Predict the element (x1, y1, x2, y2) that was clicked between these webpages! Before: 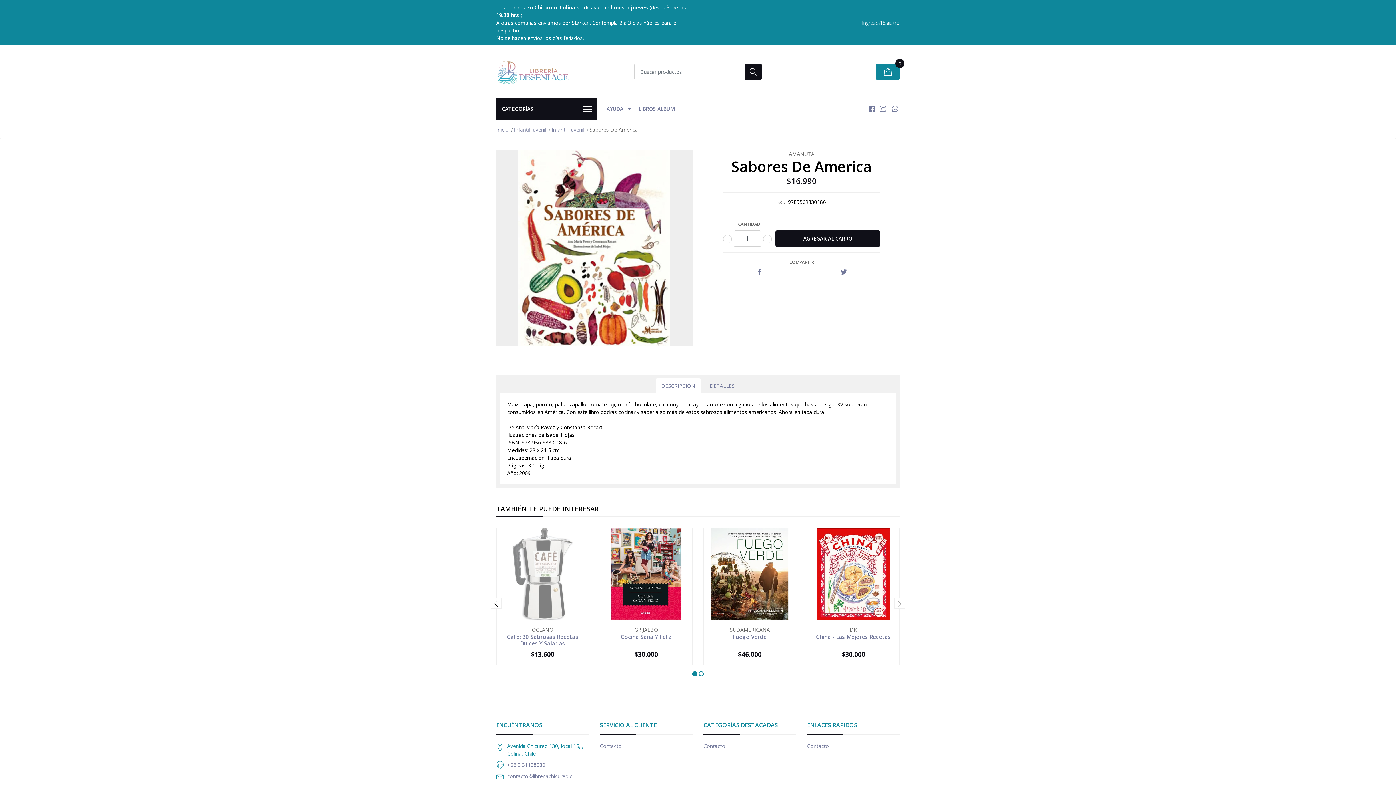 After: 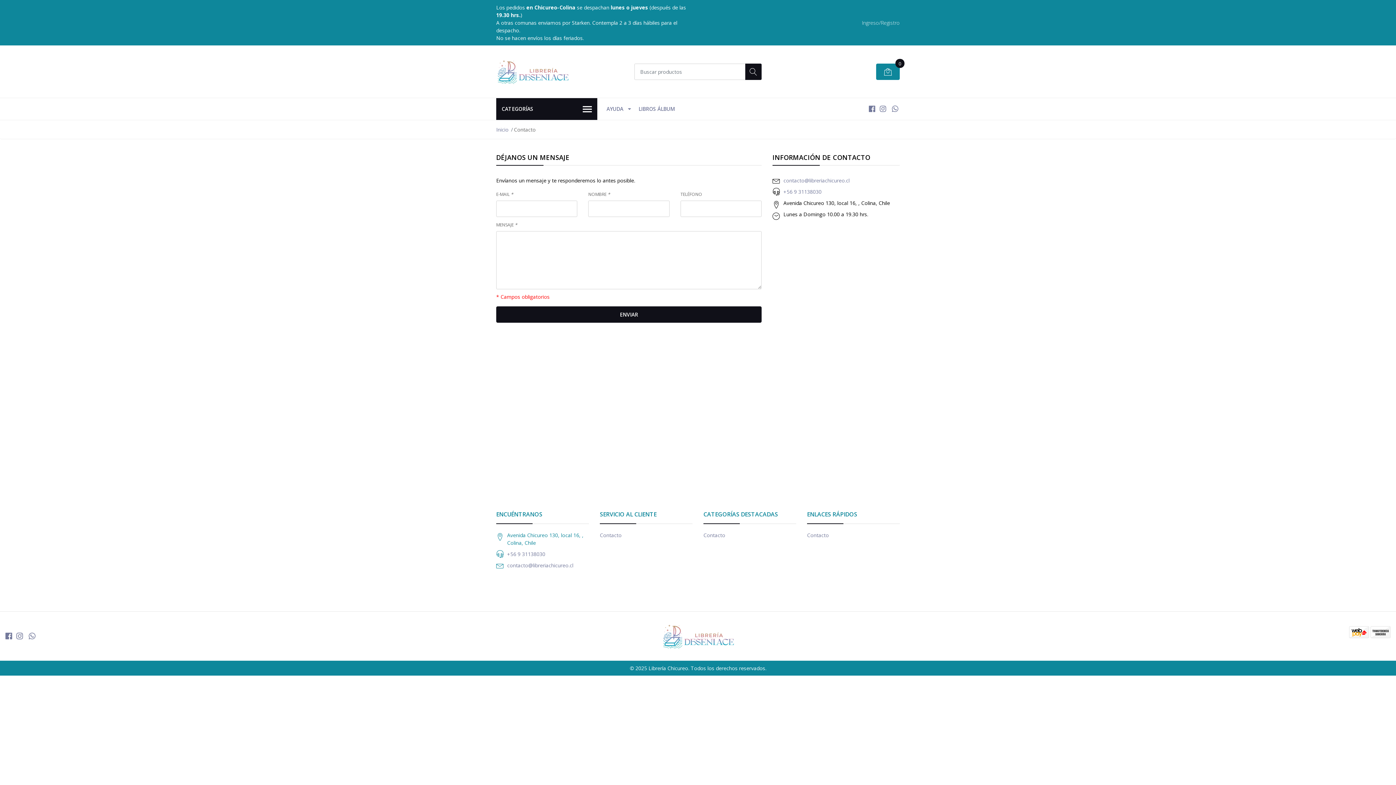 Action: bbox: (703, 743, 725, 749) label: Contacto